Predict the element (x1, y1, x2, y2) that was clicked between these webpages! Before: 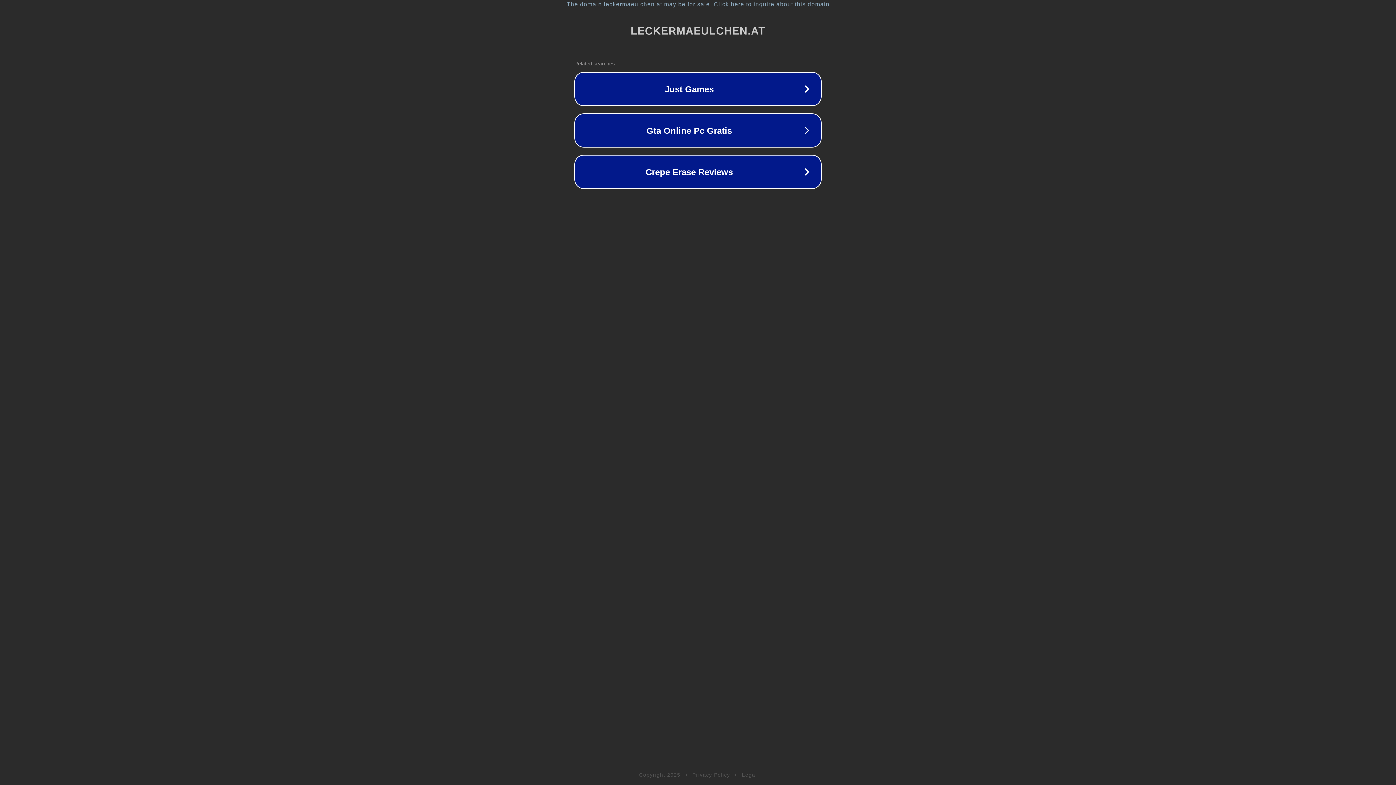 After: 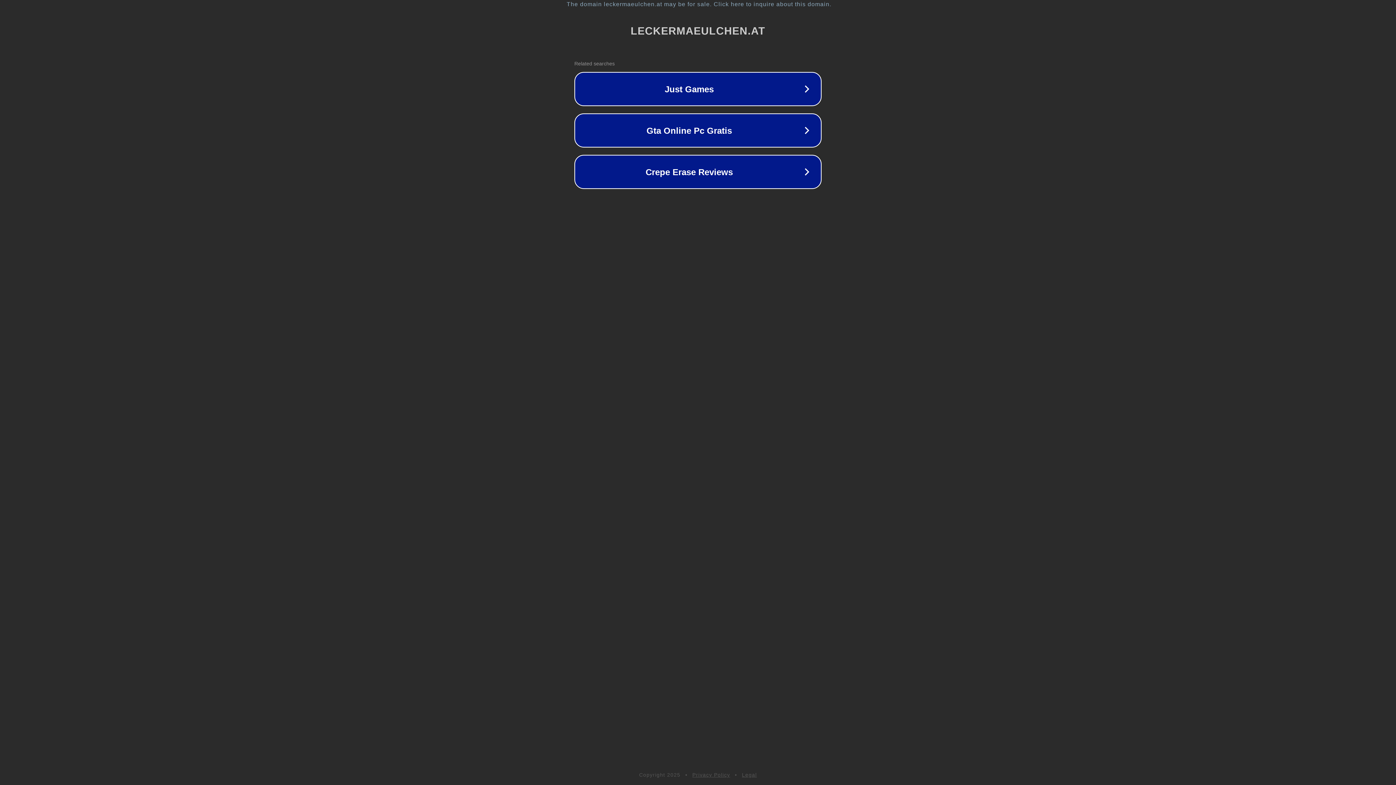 Action: label: Legal bbox: (742, 772, 757, 778)